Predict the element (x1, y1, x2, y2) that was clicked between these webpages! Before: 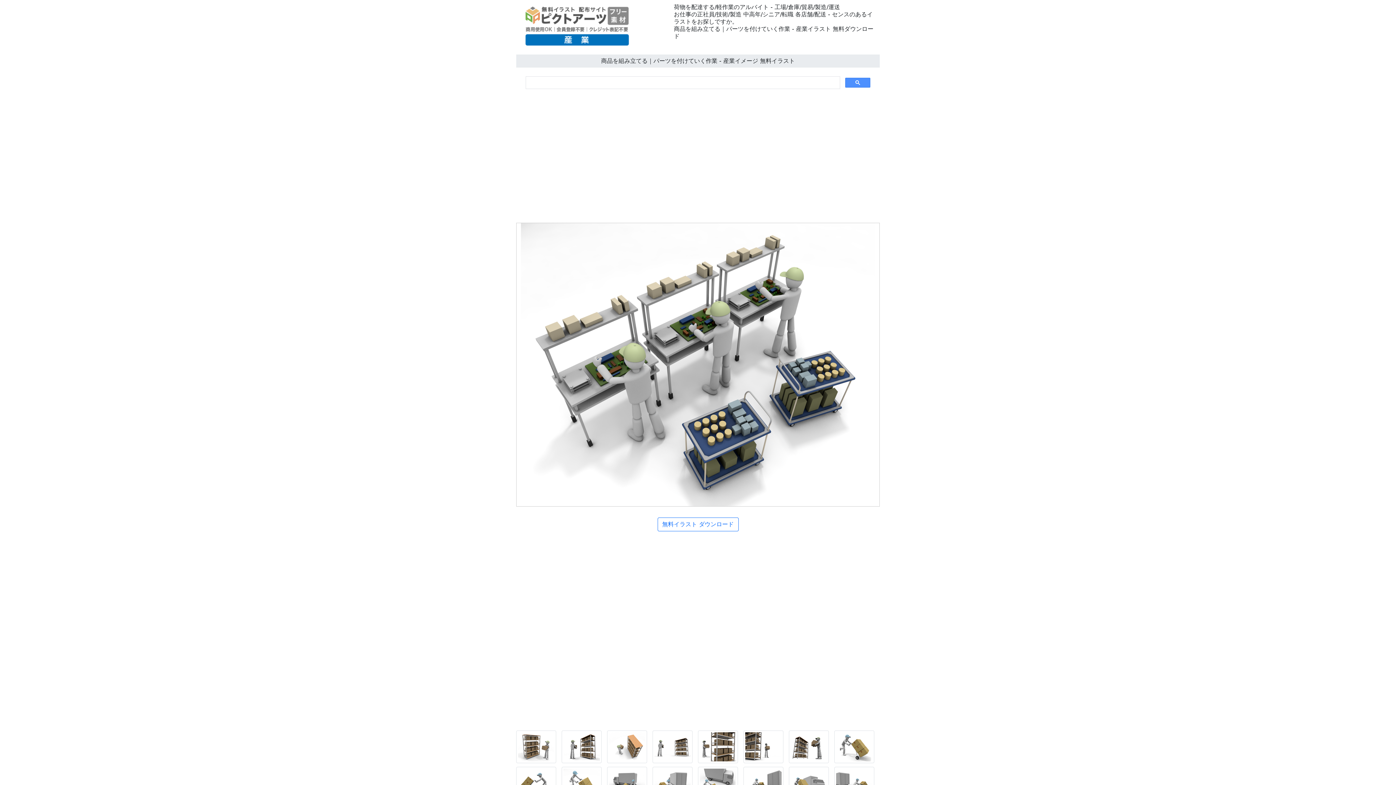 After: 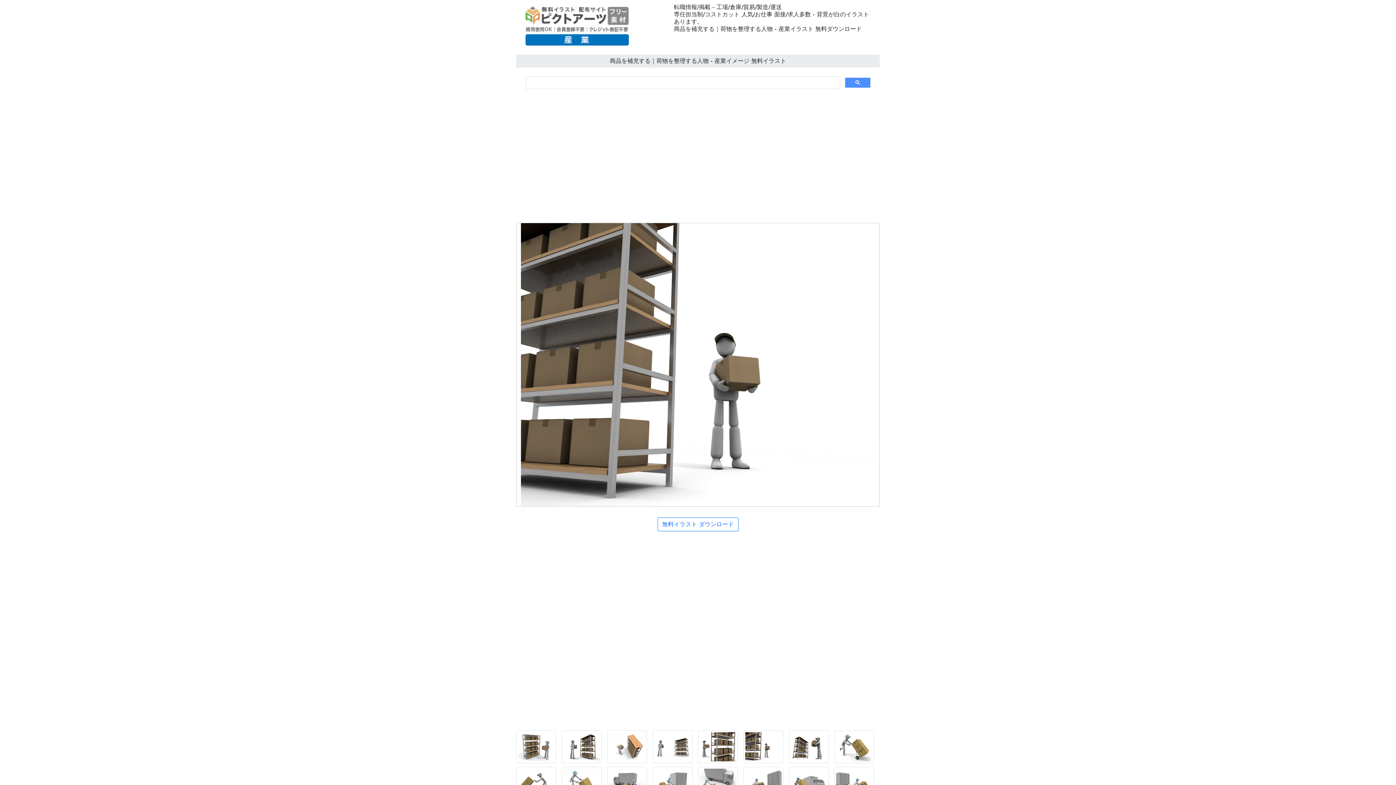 Action: bbox: (743, 745, 787, 752)